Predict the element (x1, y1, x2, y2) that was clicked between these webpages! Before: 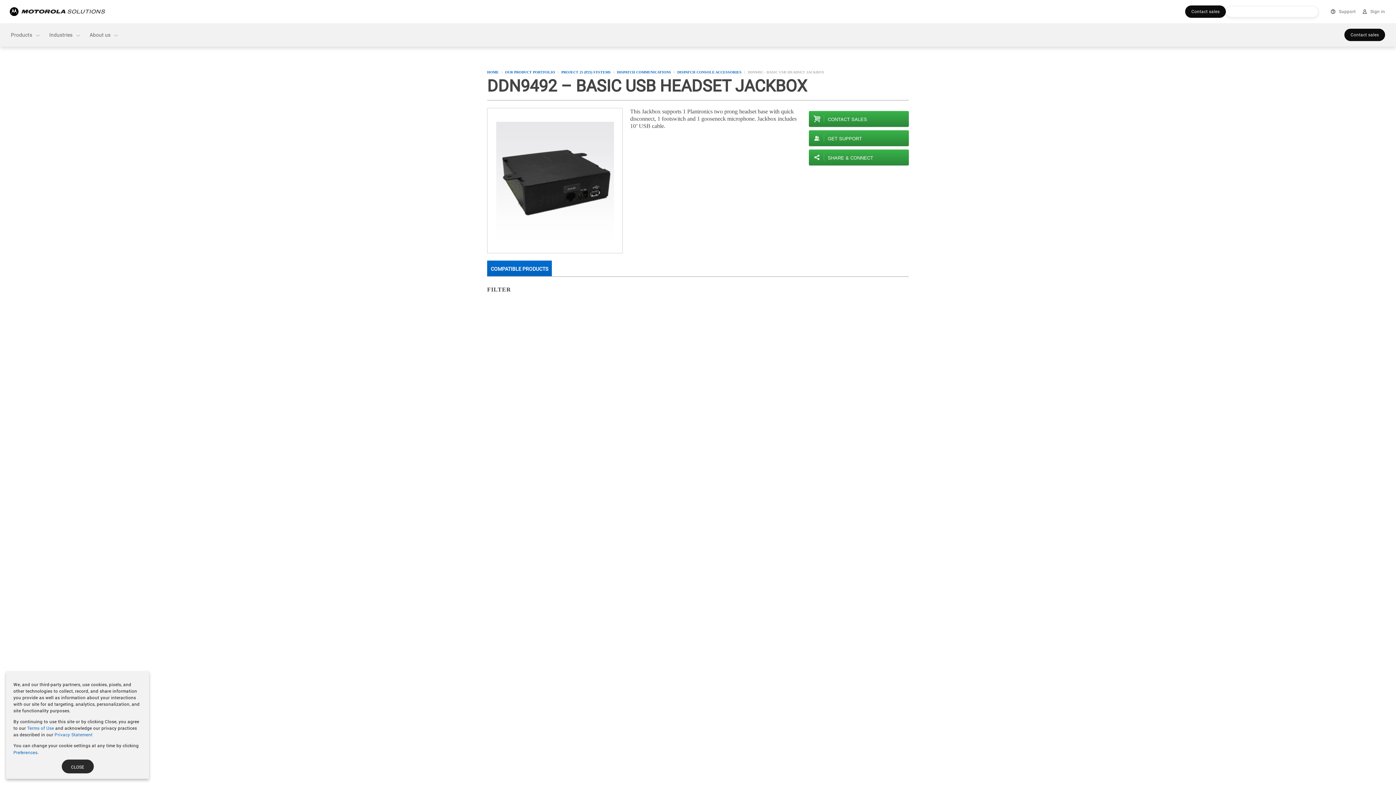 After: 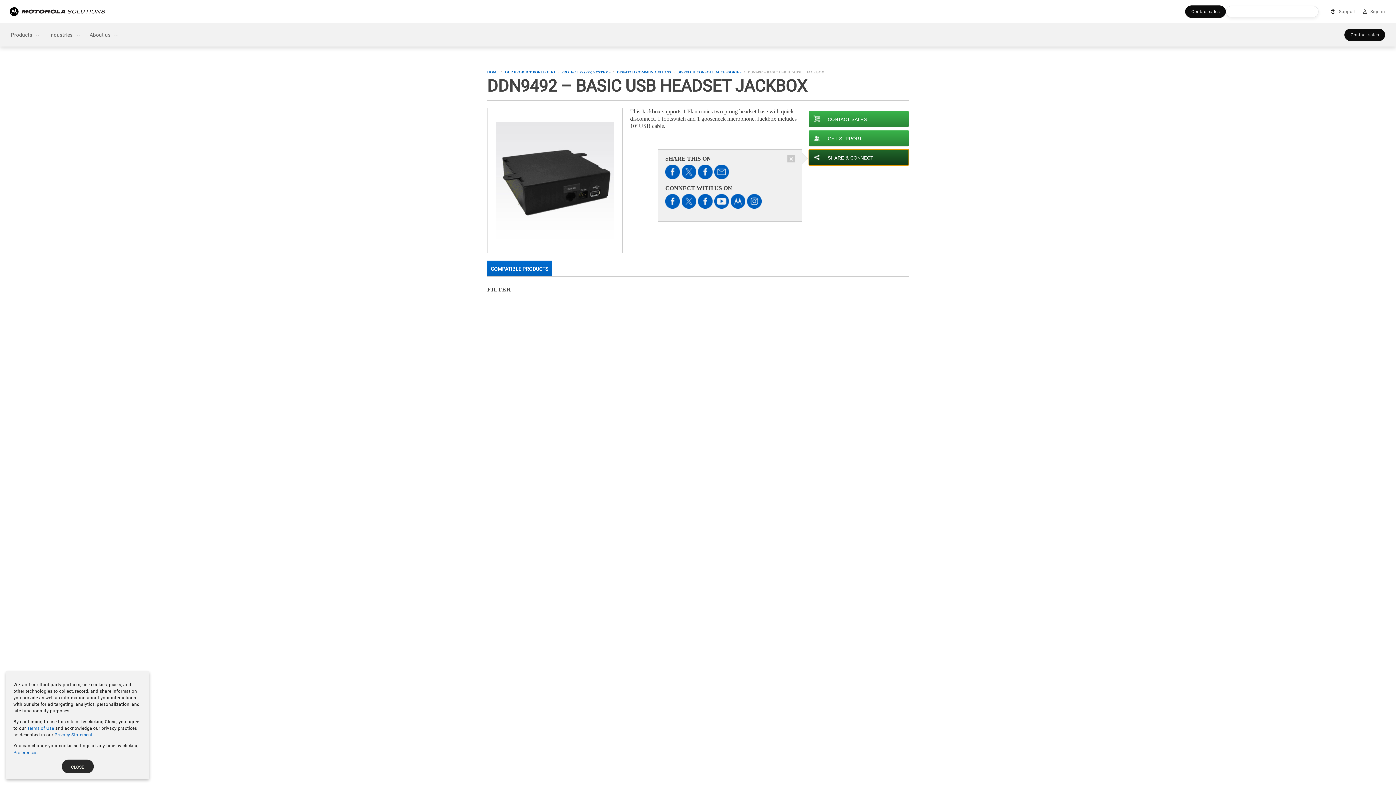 Action: label: SHARE & CONNECT bbox: (809, 149, 909, 165)